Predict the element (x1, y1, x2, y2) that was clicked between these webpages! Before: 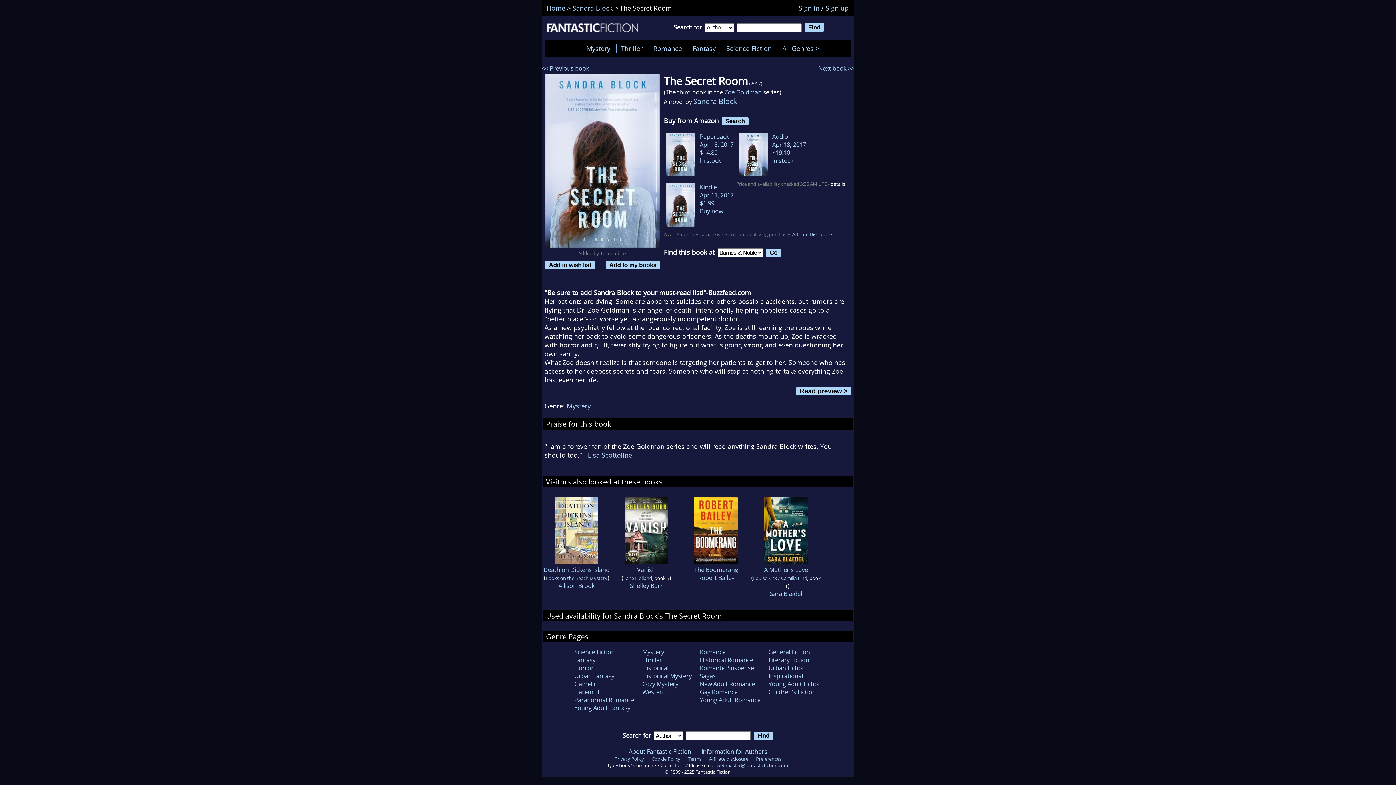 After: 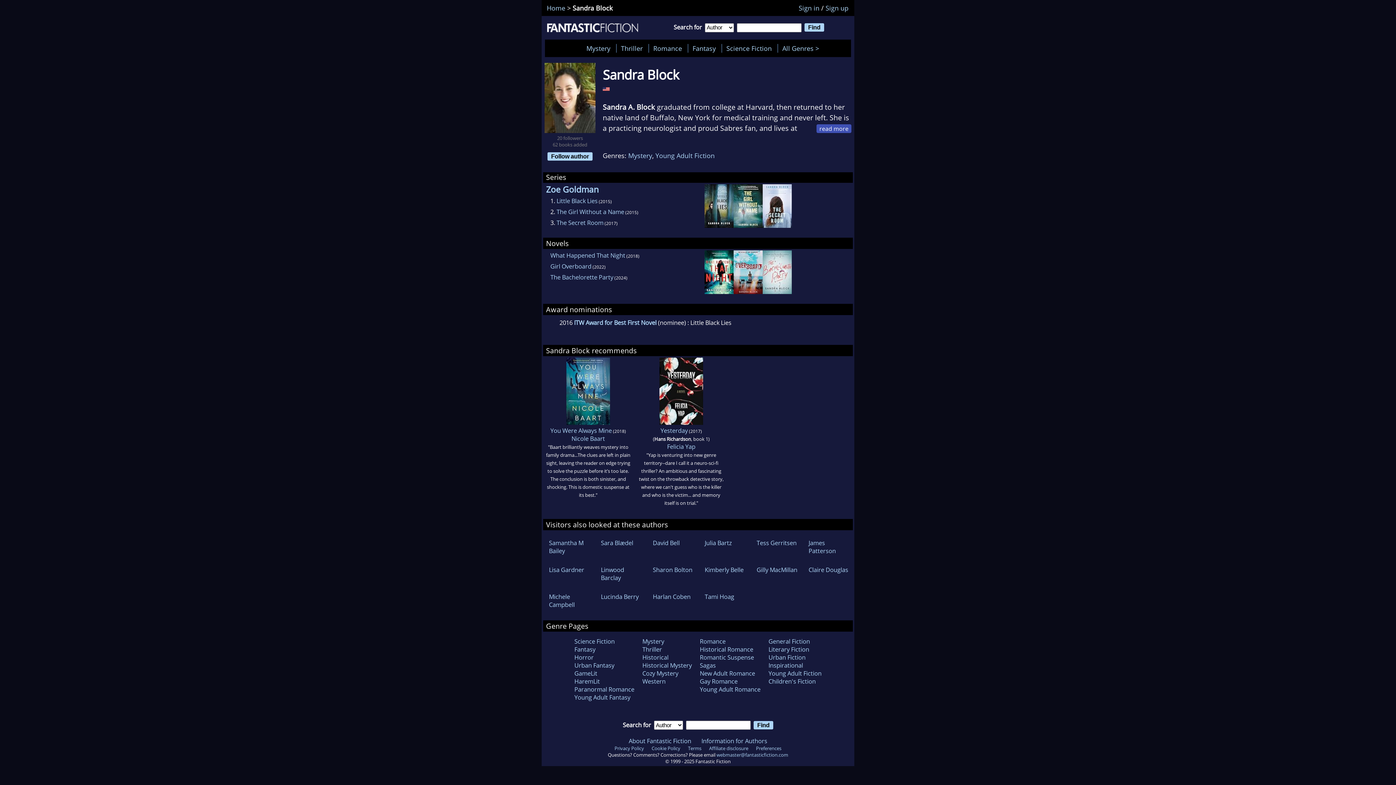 Action: label: Sandra Block bbox: (572, 3, 612, 12)